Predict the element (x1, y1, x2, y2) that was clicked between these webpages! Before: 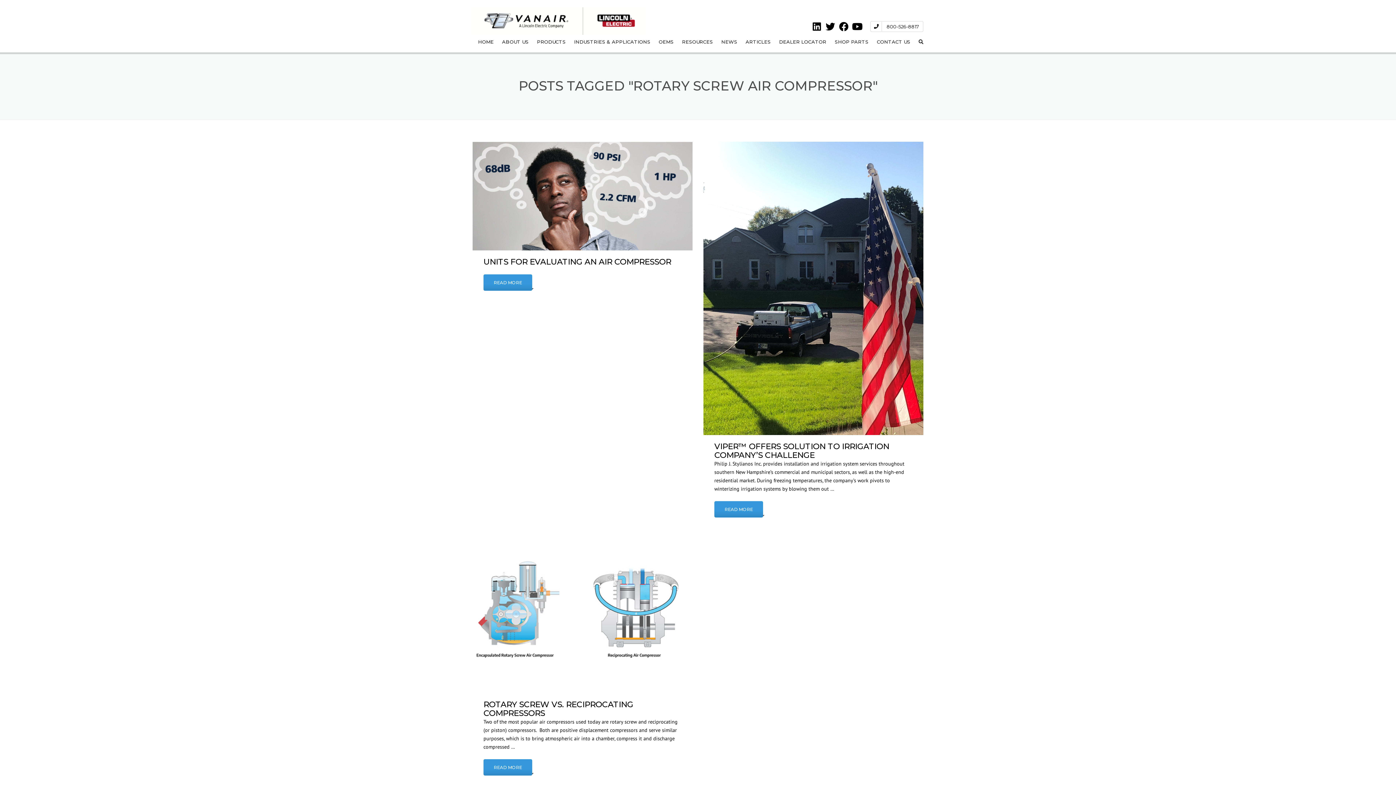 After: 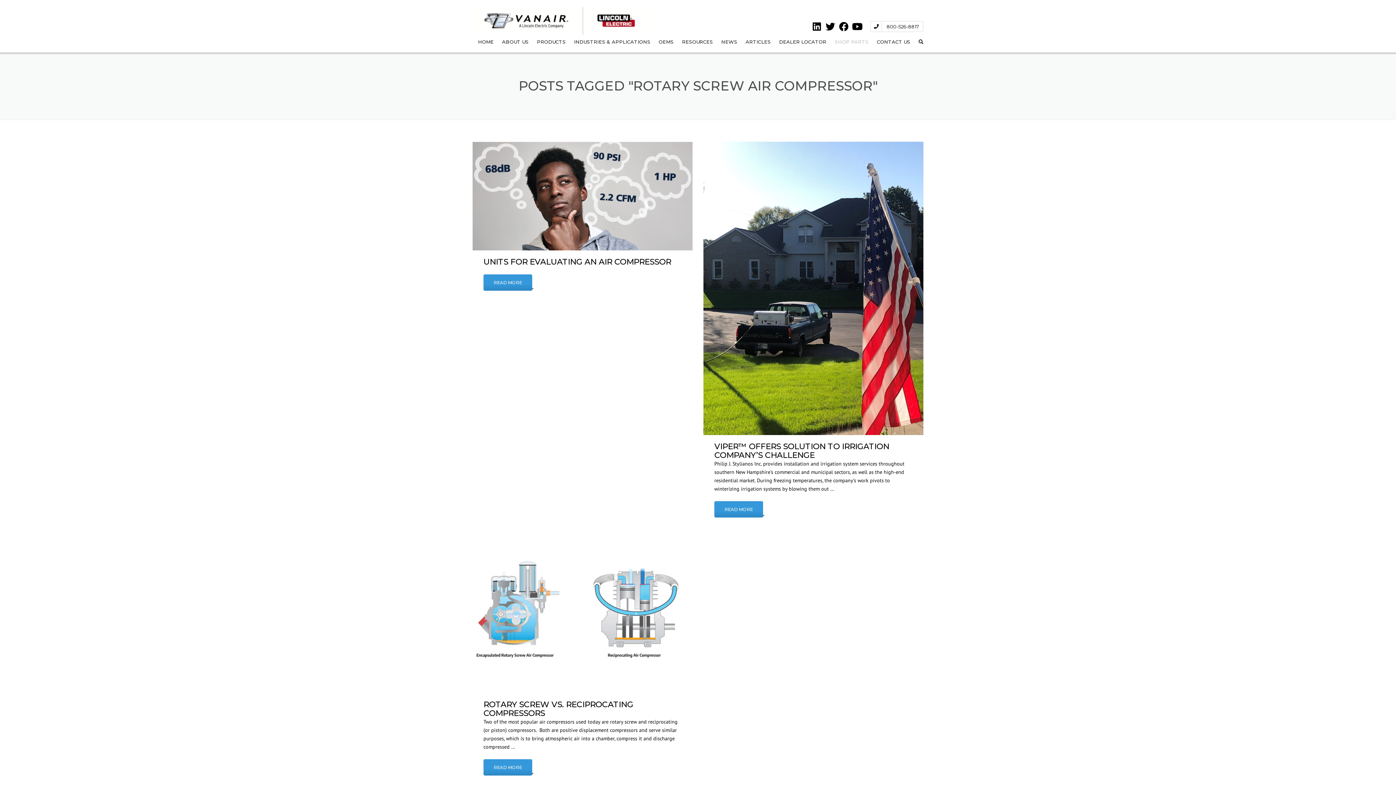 Action: bbox: (831, 29, 872, 54) label: SHOP PARTS